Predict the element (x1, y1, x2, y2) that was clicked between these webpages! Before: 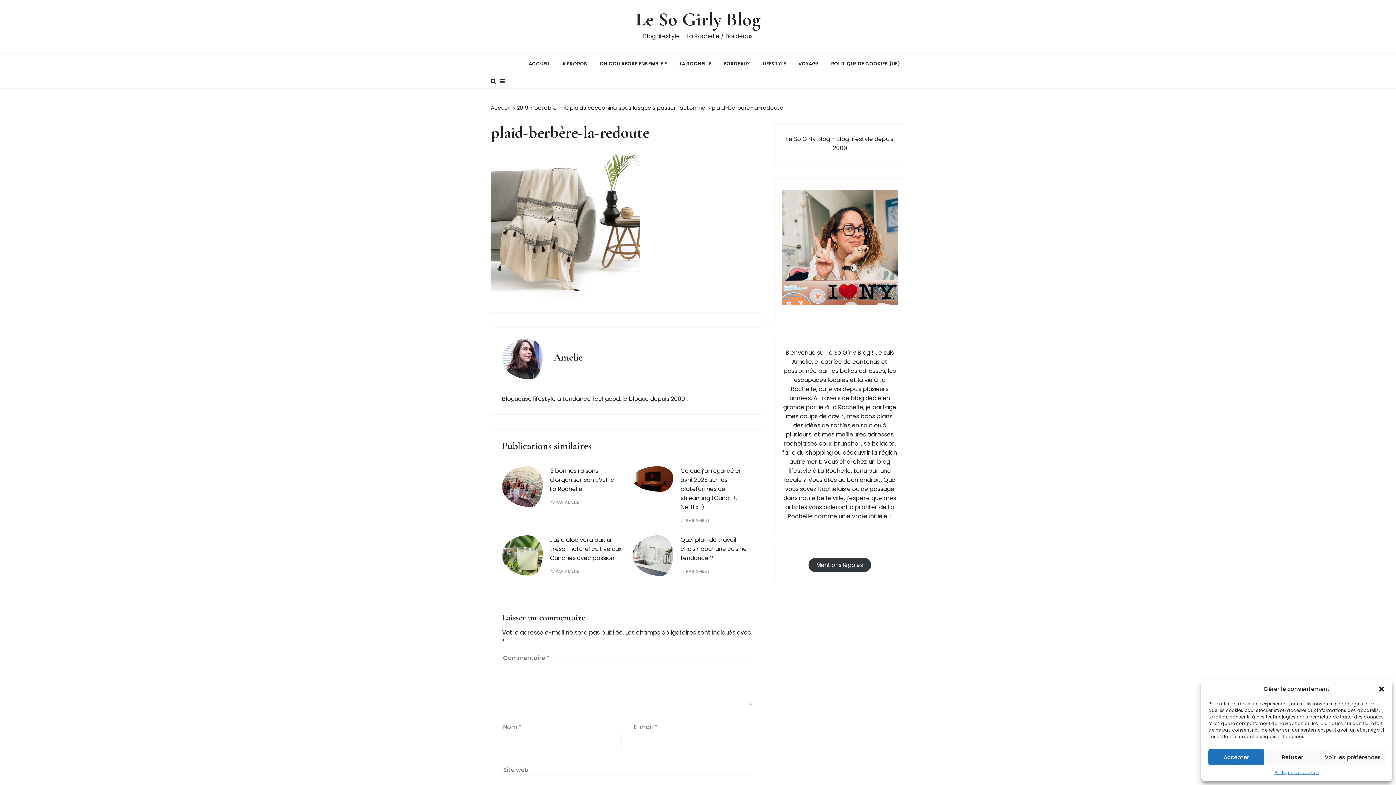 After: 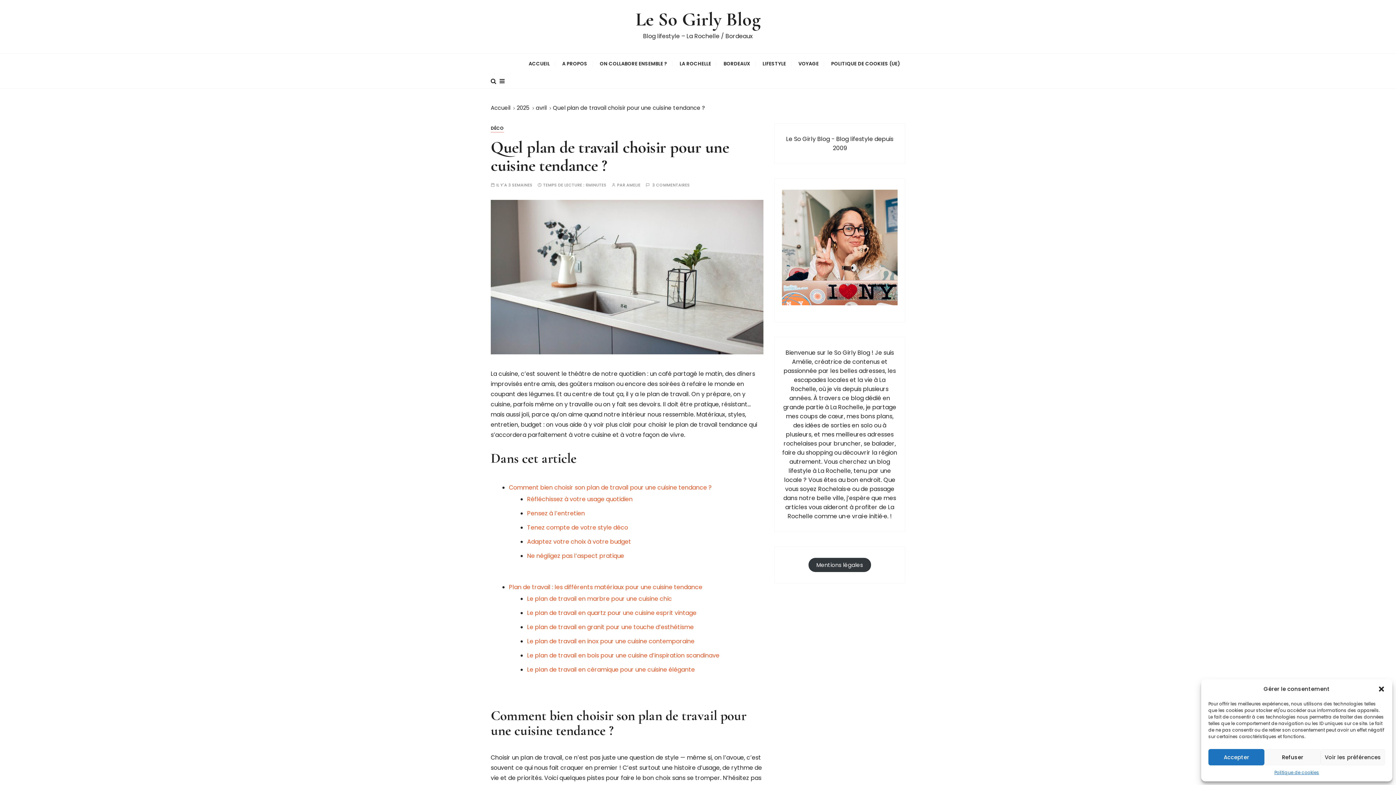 Action: bbox: (632, 551, 673, 559)